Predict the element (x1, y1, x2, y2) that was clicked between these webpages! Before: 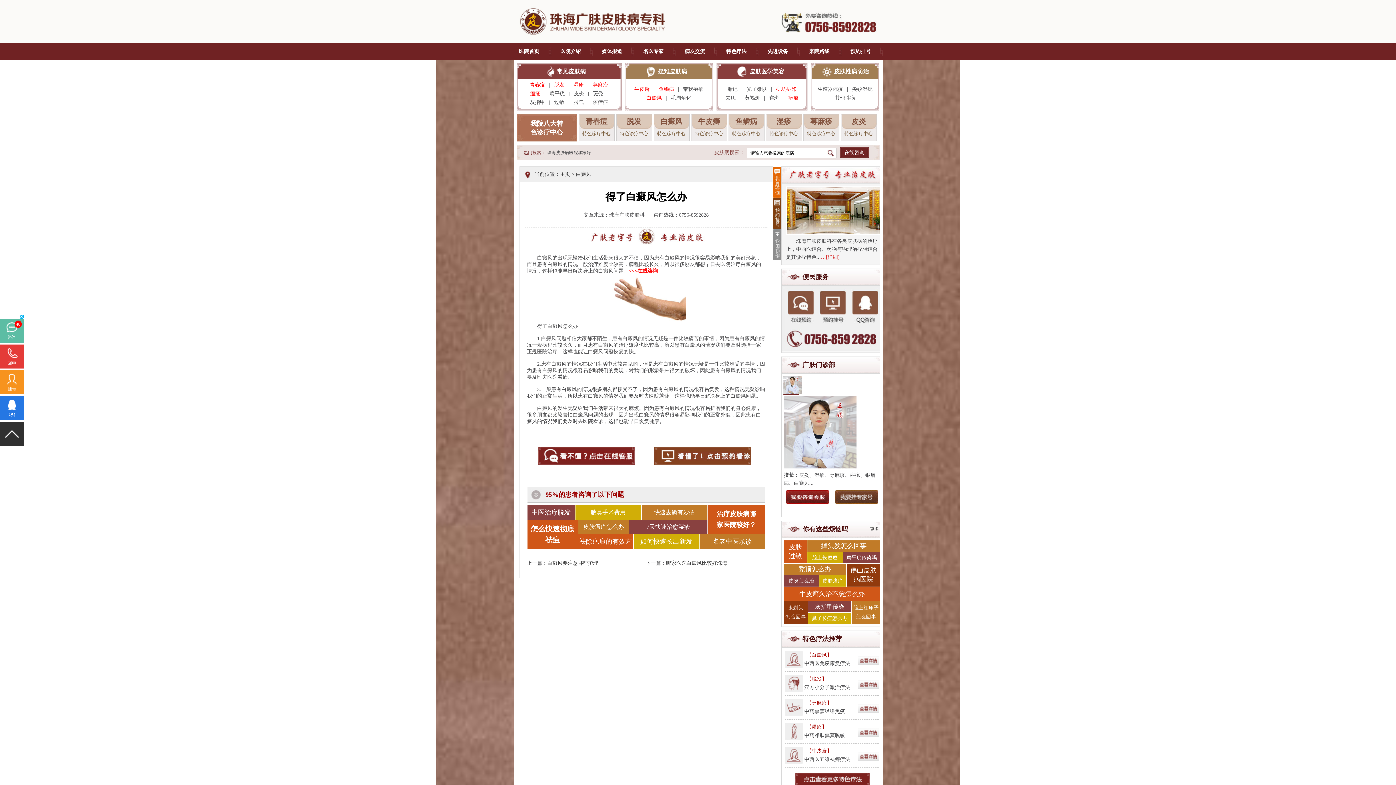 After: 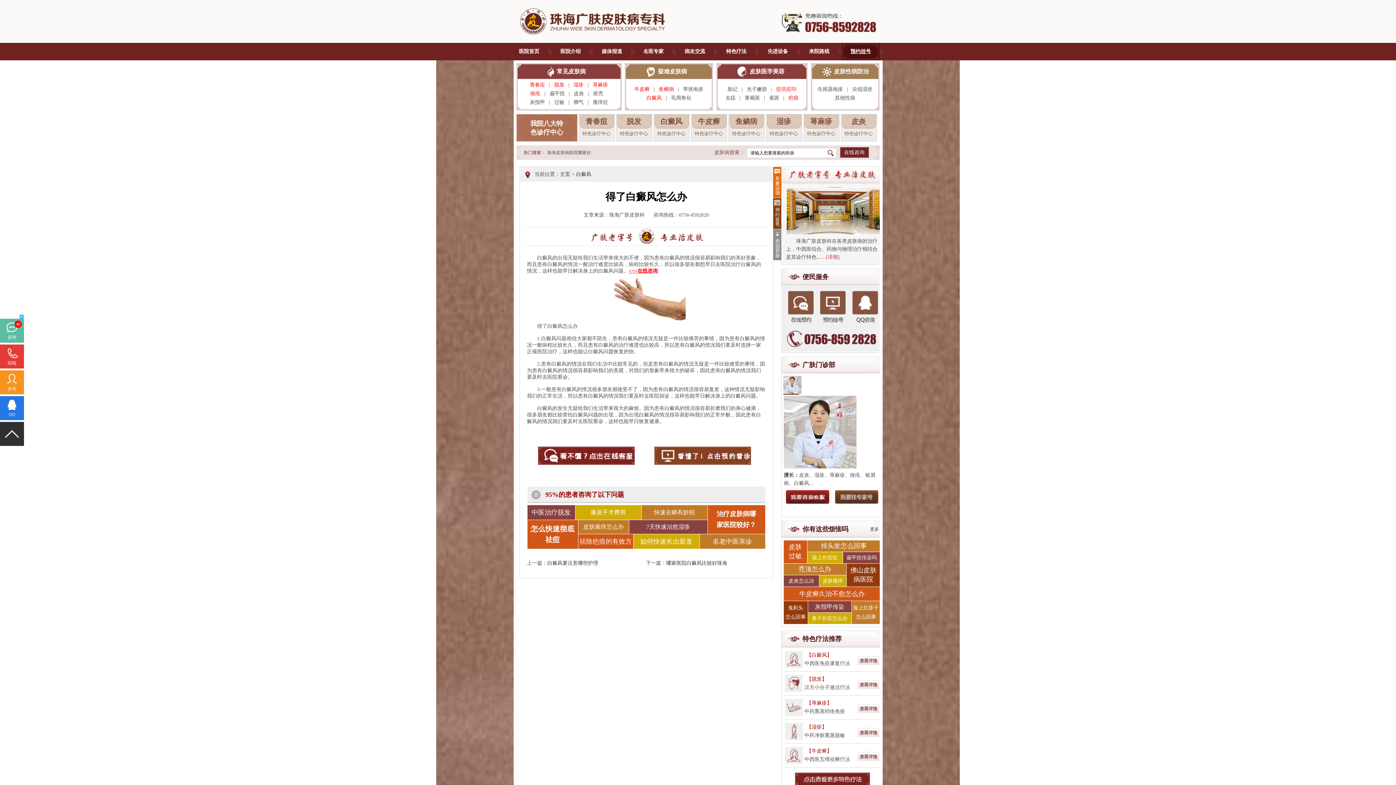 Action: label: 预约挂号 bbox: (841, 42, 880, 60)